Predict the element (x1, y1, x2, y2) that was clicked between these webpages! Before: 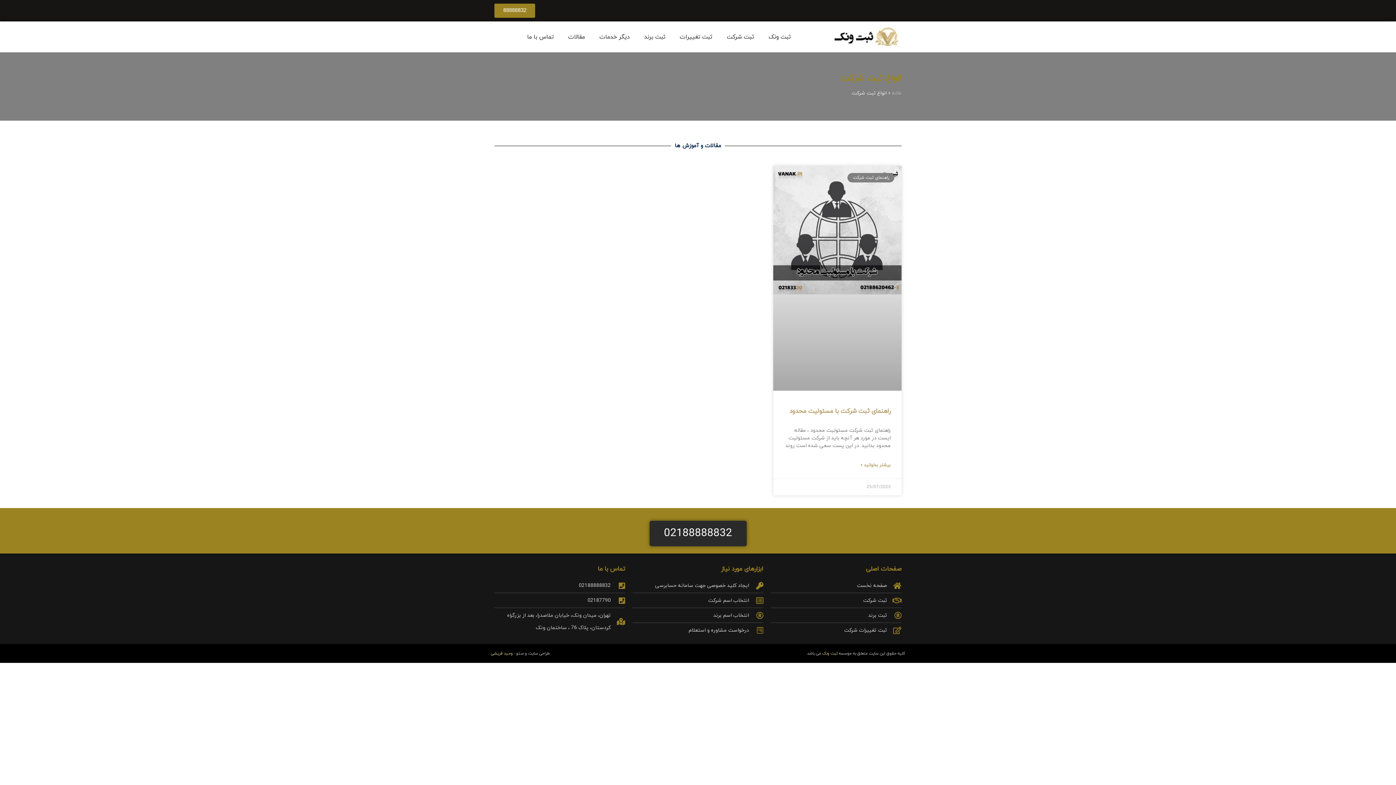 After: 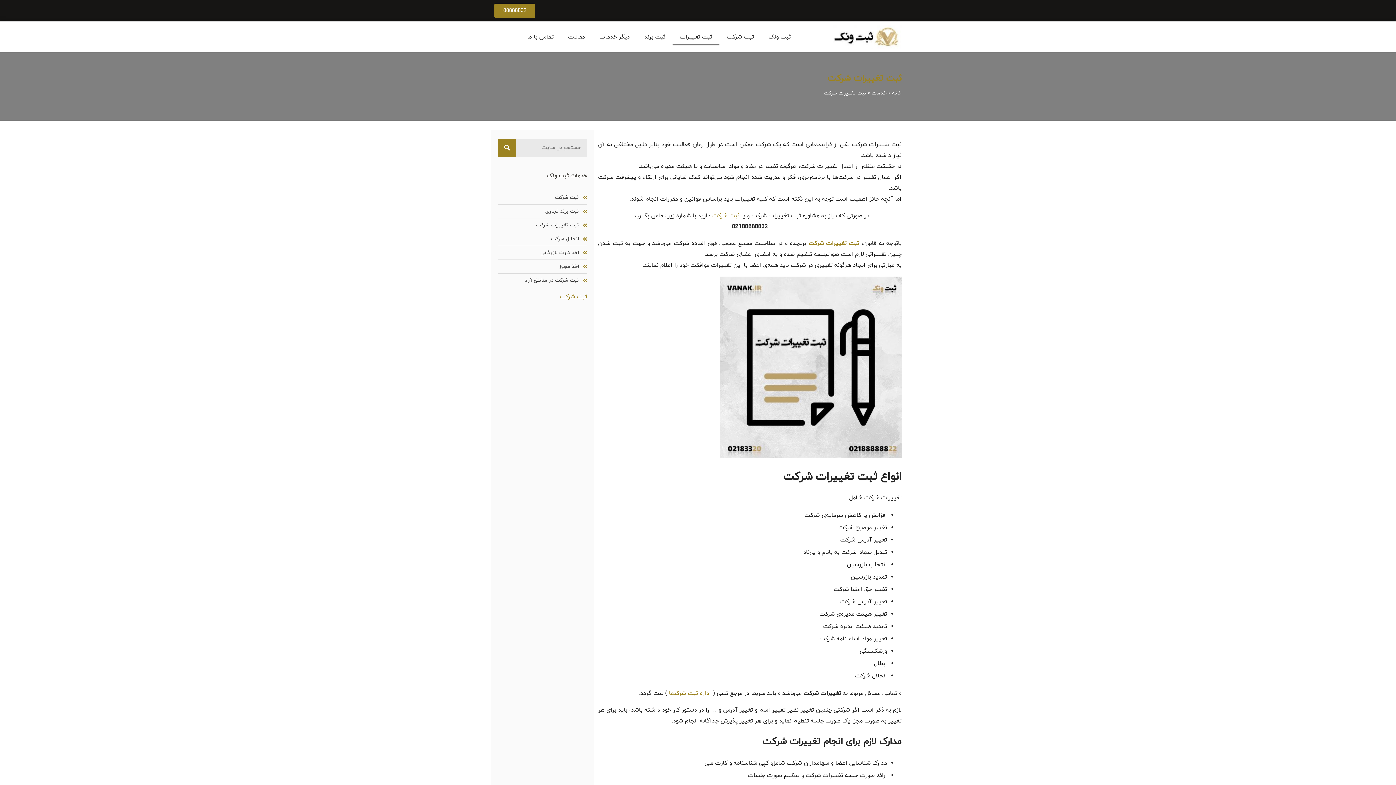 Action: label: ثبت تغییرات bbox: (672, 28, 719, 45)